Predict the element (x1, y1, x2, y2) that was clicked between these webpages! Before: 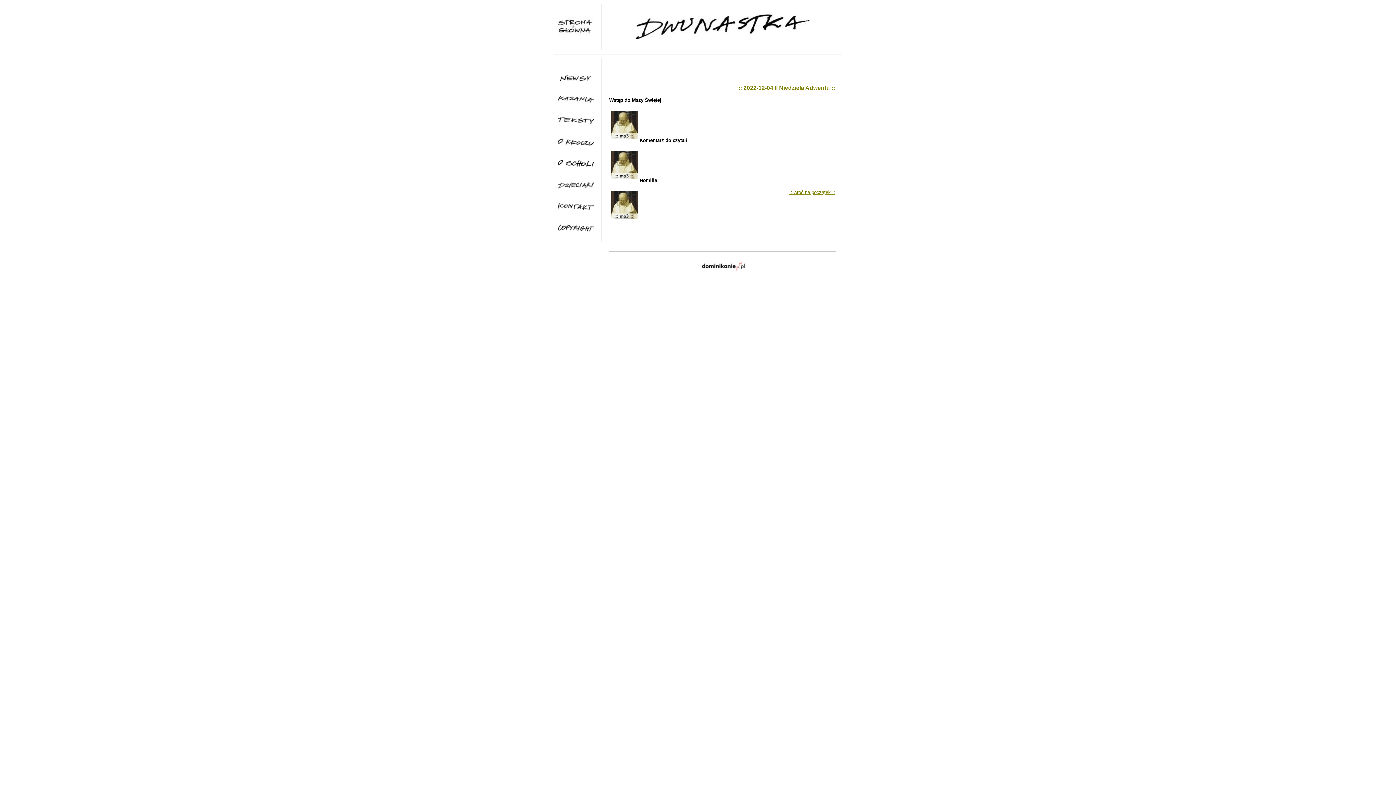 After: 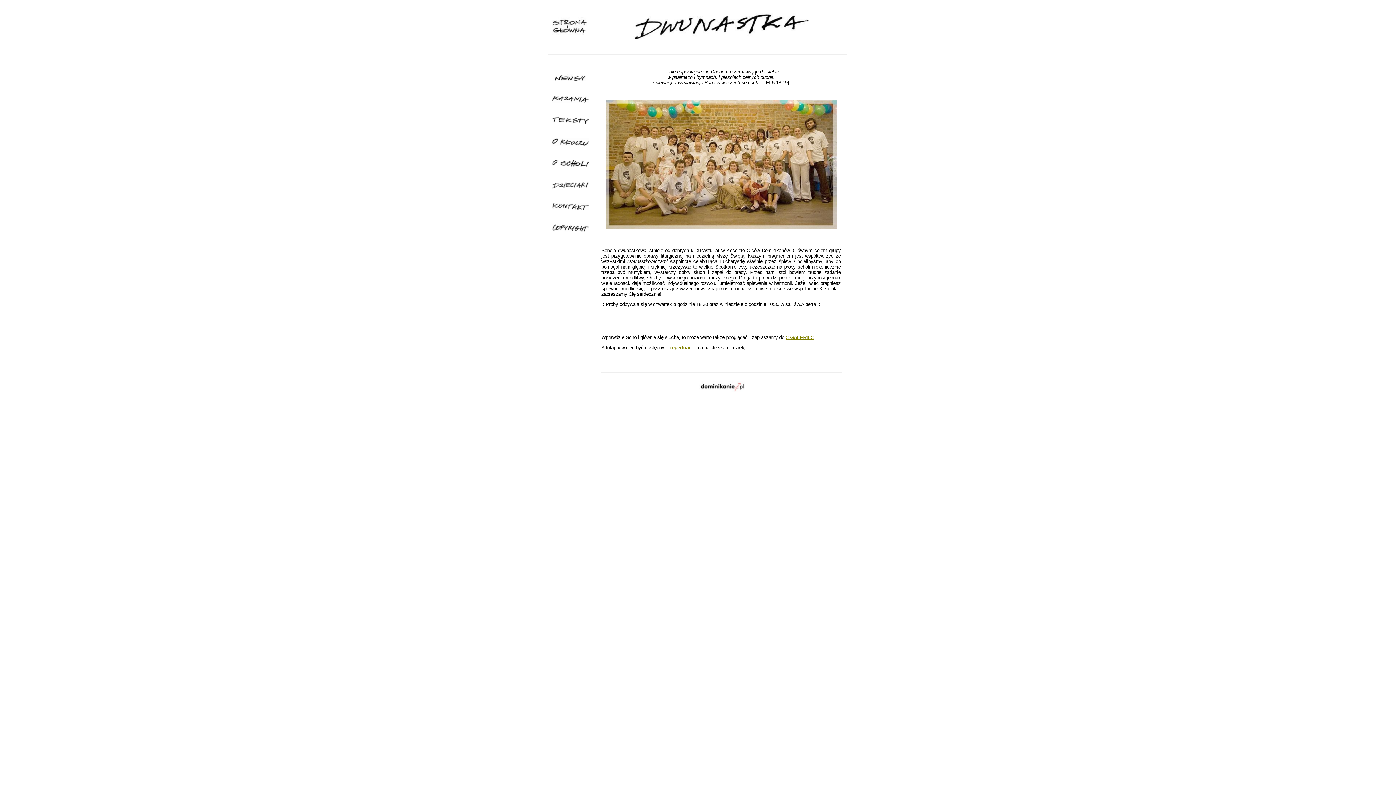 Action: bbox: (553, 166, 598, 172)